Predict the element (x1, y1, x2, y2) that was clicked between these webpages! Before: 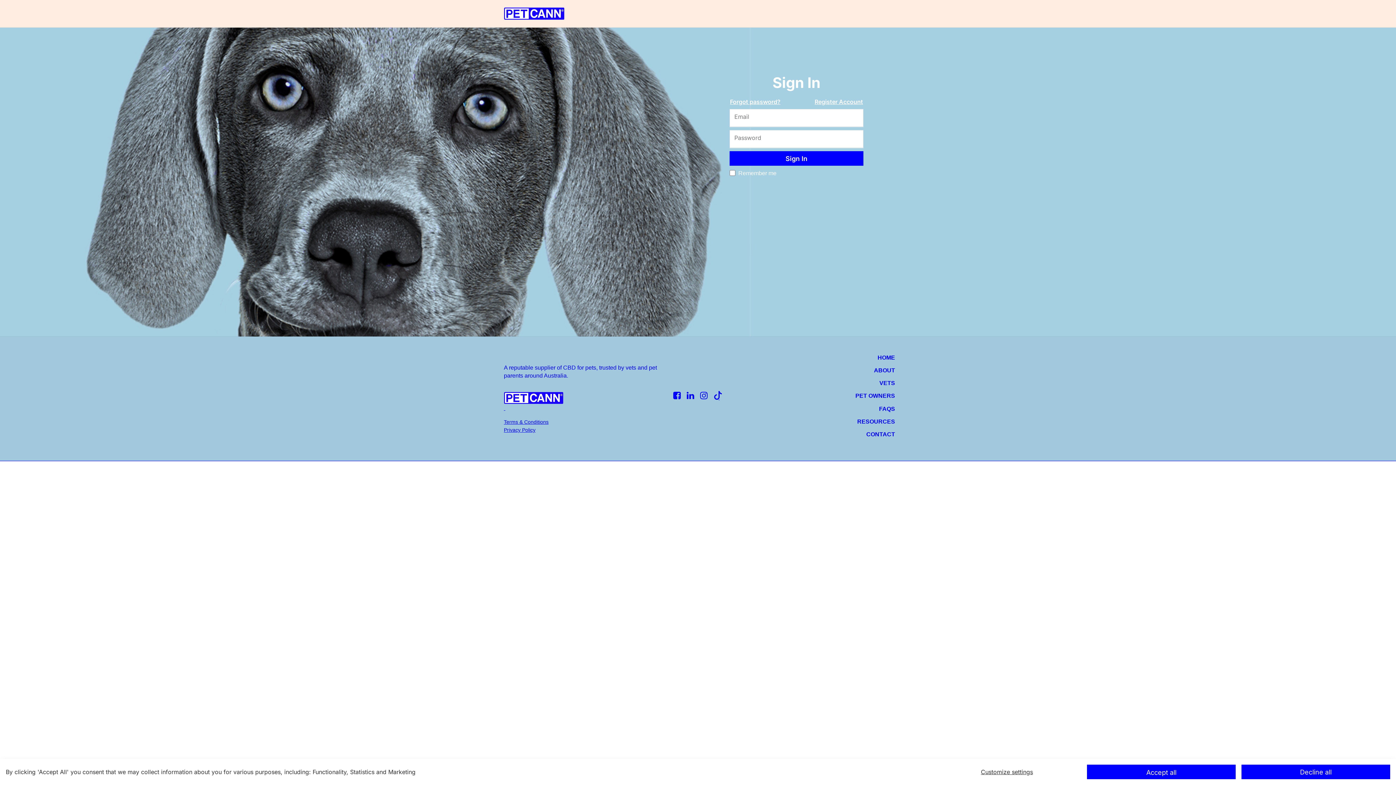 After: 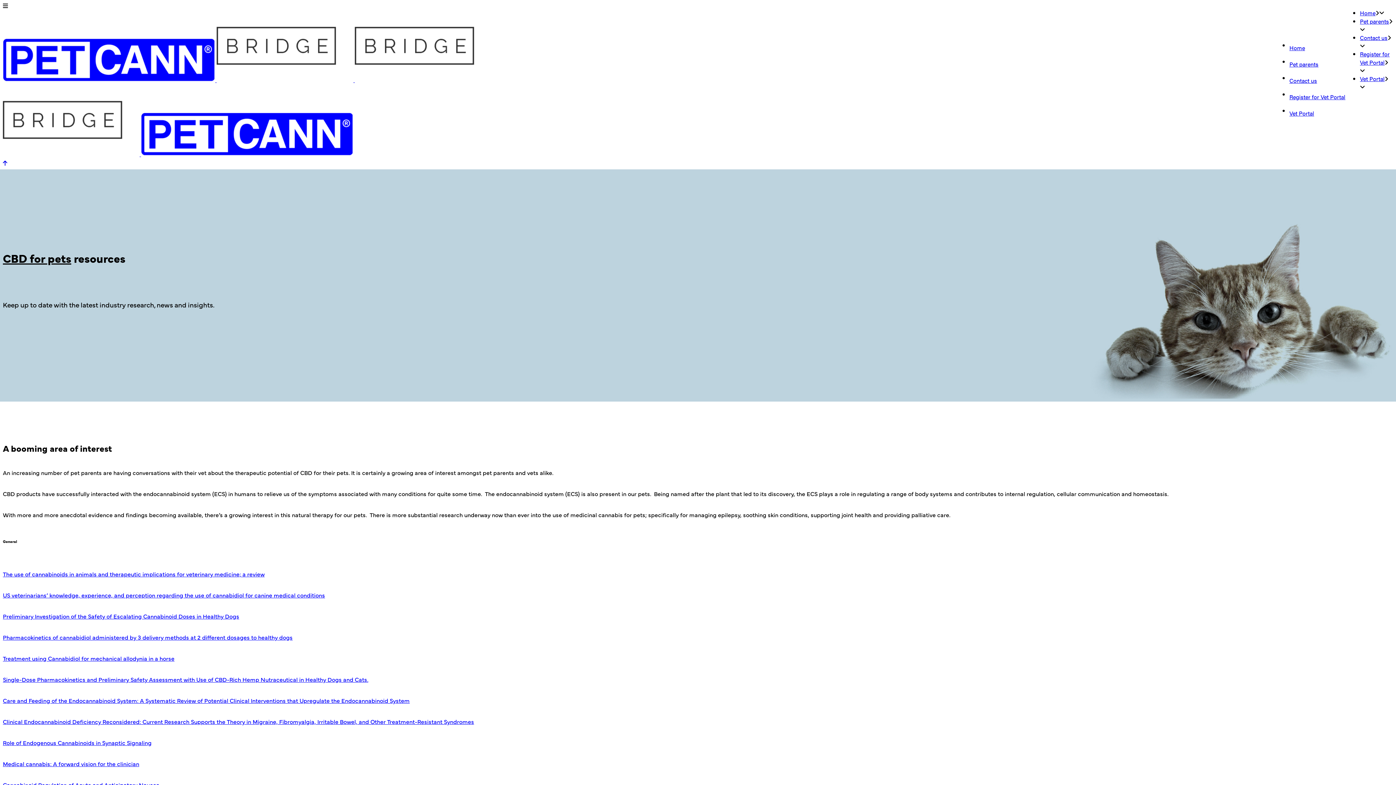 Action: label: RESOURCES bbox: (854, 418, 898, 430)